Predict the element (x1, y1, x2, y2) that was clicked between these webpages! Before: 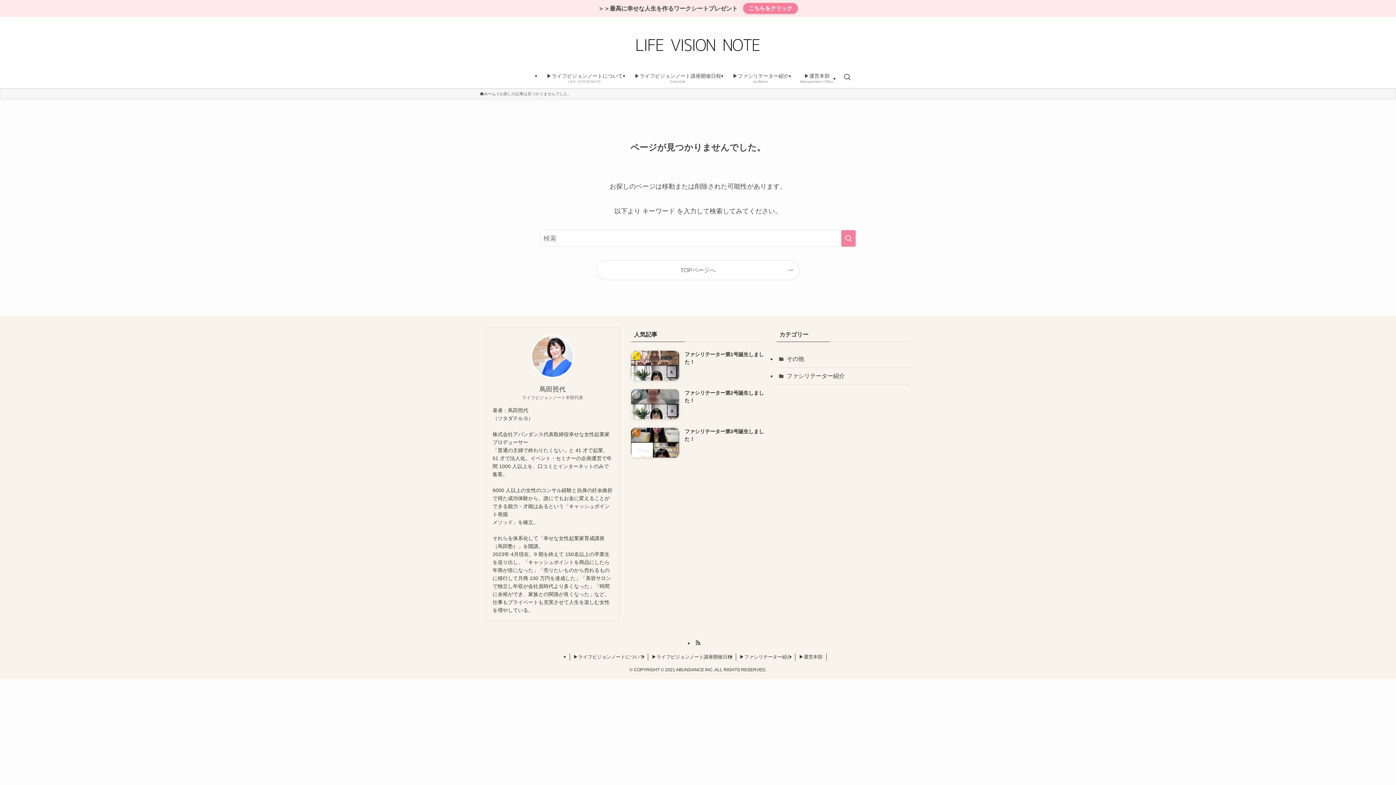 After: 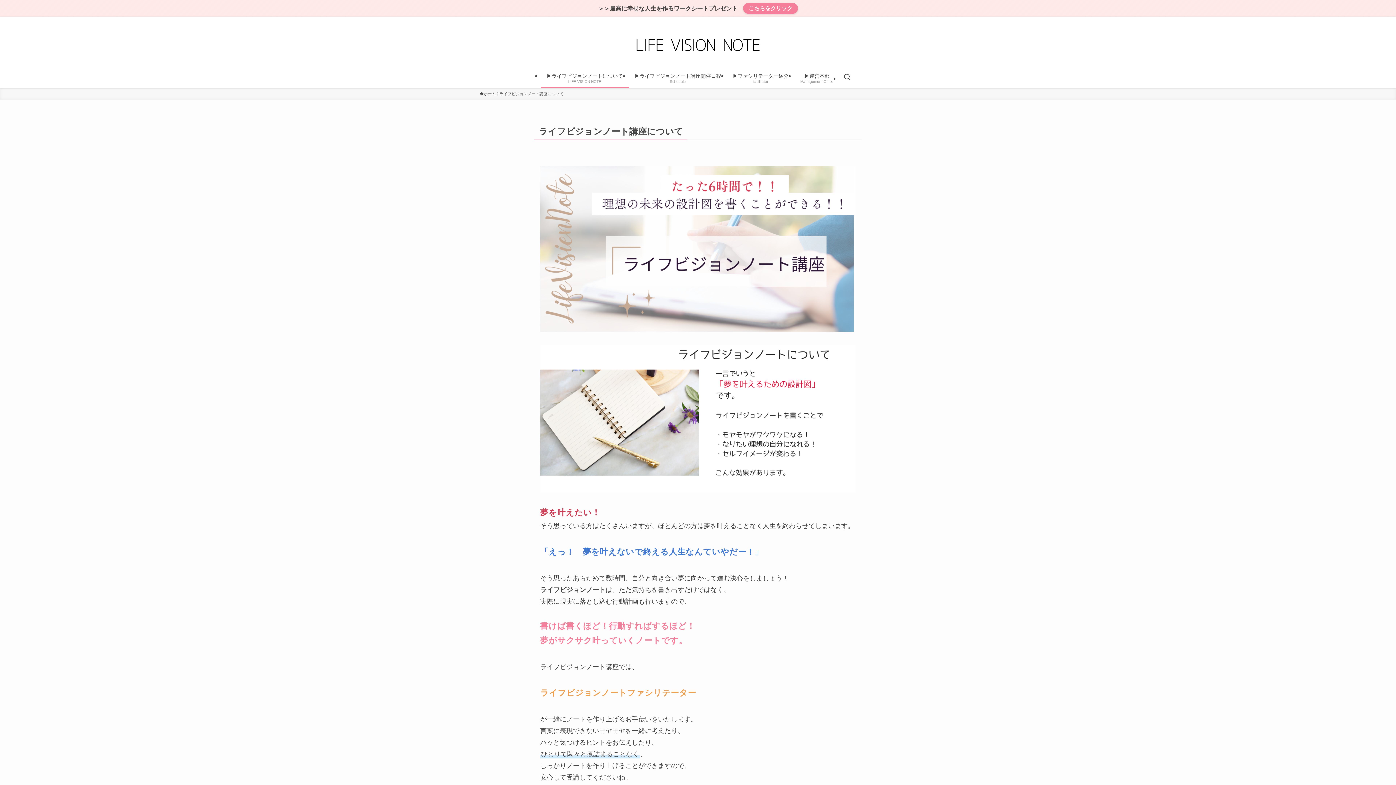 Action: label: ▶︎ライフビジョンノートについて
LIFE VISION NOTE bbox: (540, 67, 628, 88)